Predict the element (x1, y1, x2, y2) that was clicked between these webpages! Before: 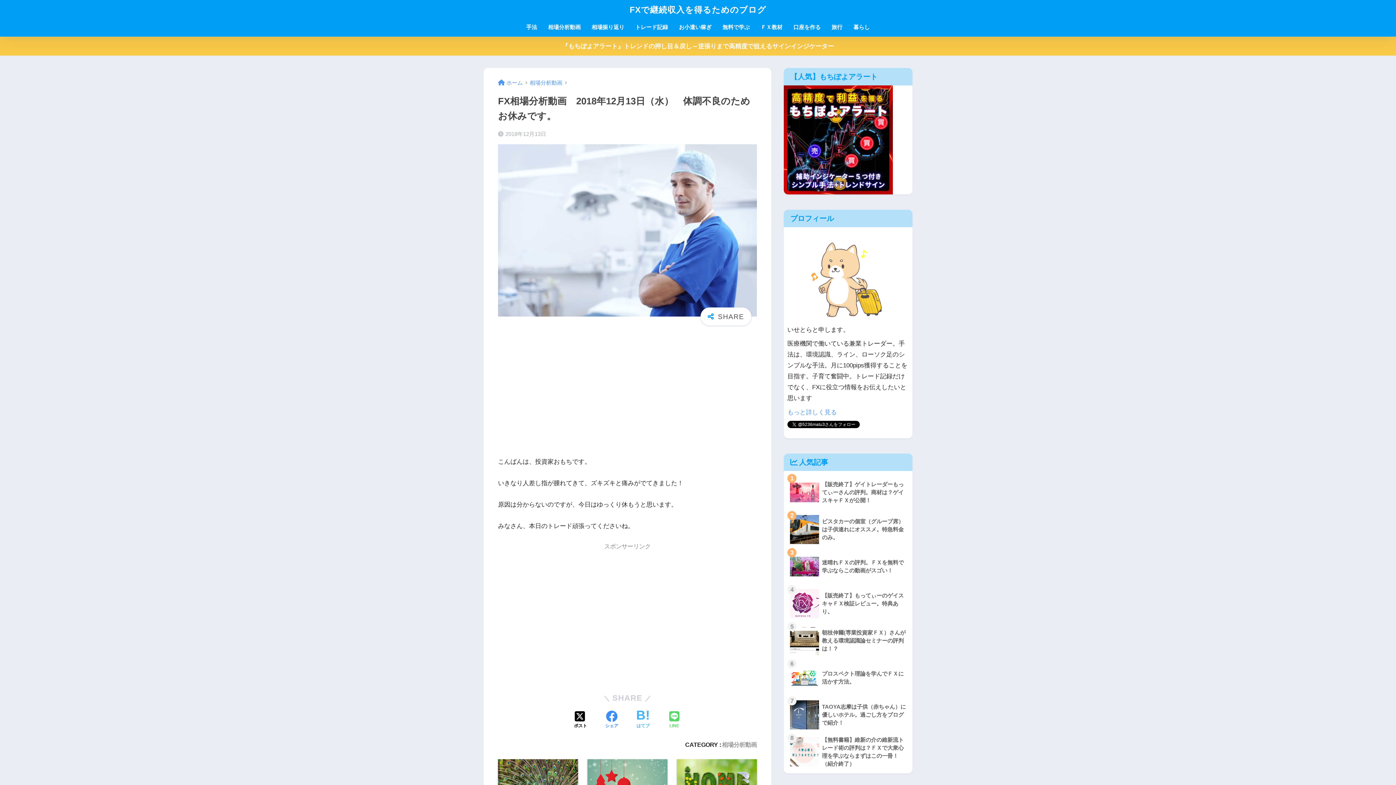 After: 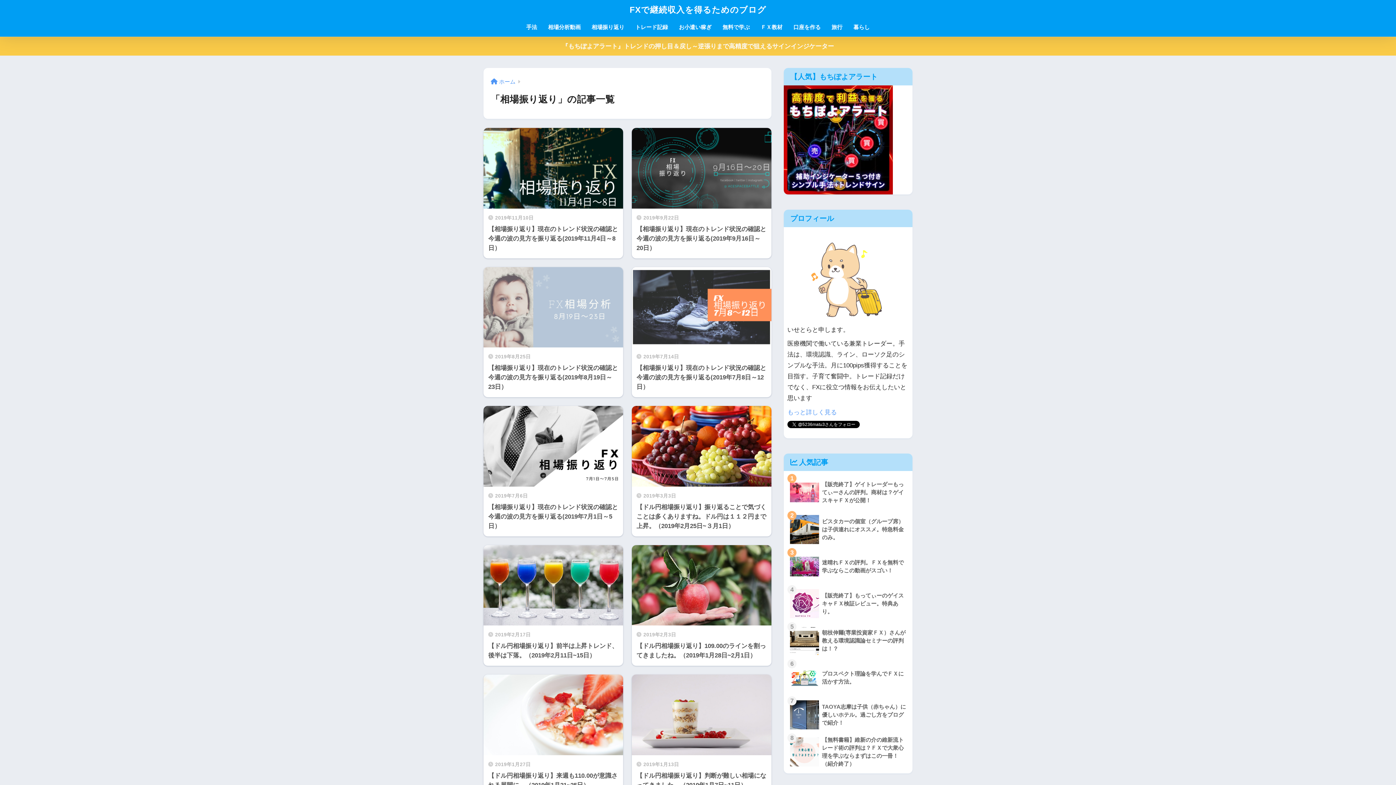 Action: bbox: (586, 19, 630, 36) label: 相場振り返り